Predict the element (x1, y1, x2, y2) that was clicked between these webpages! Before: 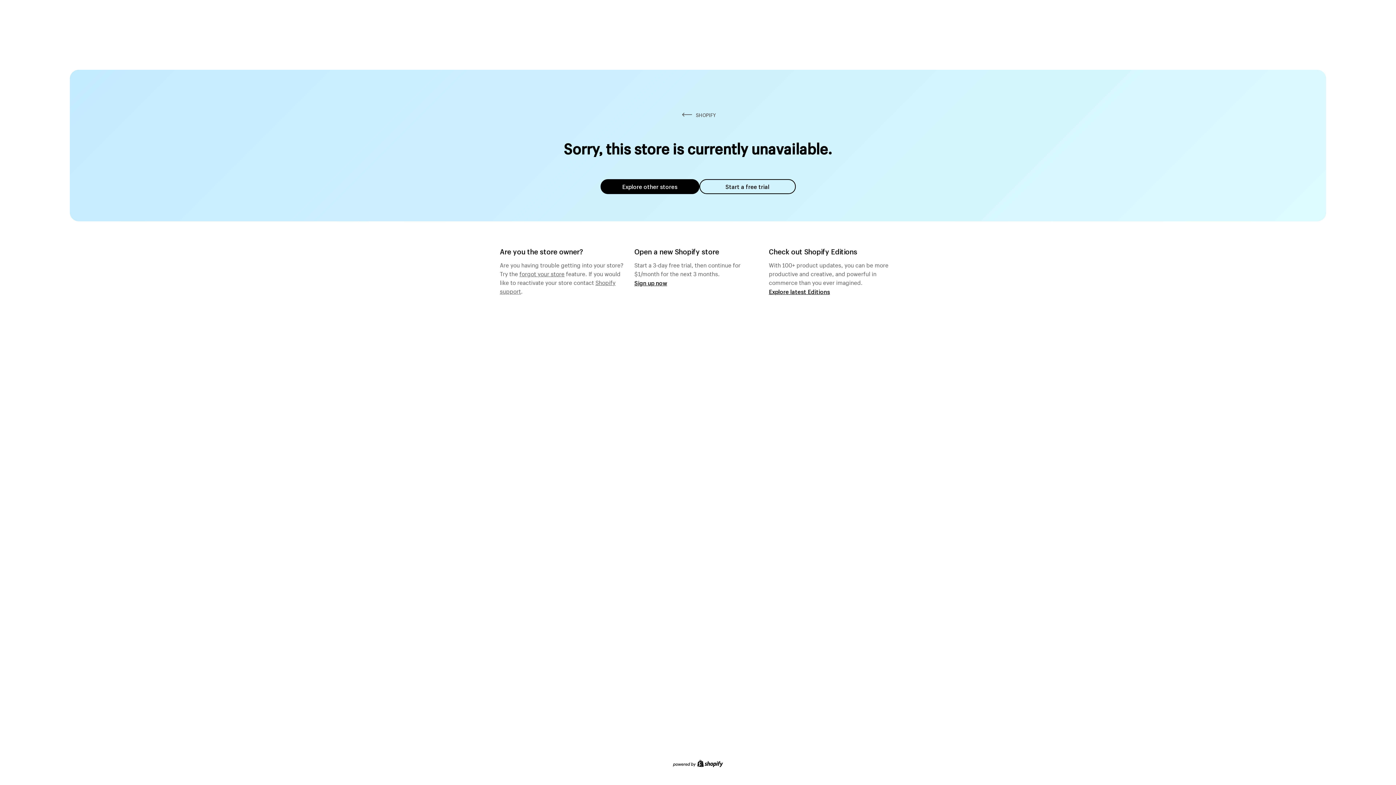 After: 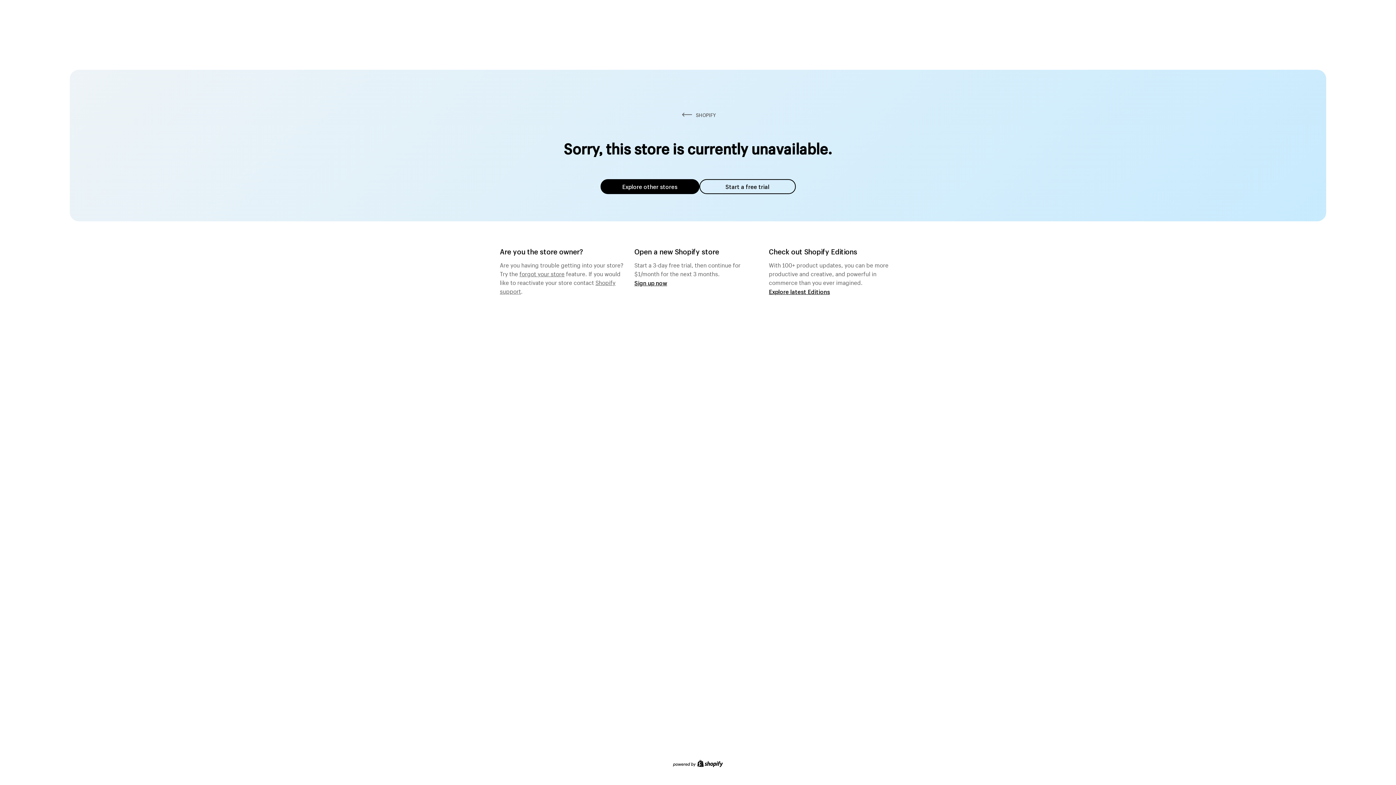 Action: bbox: (600, 179, 699, 194) label: Explore other stores